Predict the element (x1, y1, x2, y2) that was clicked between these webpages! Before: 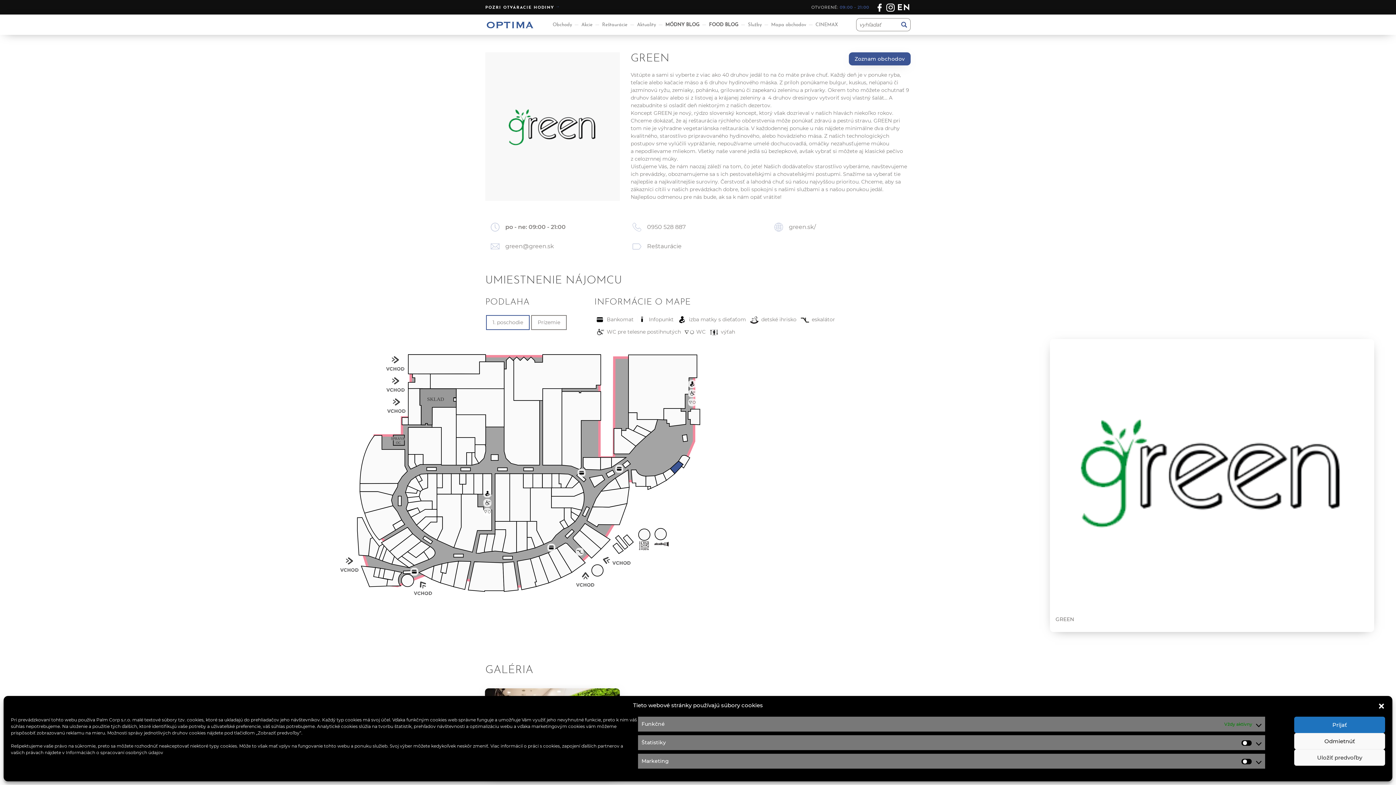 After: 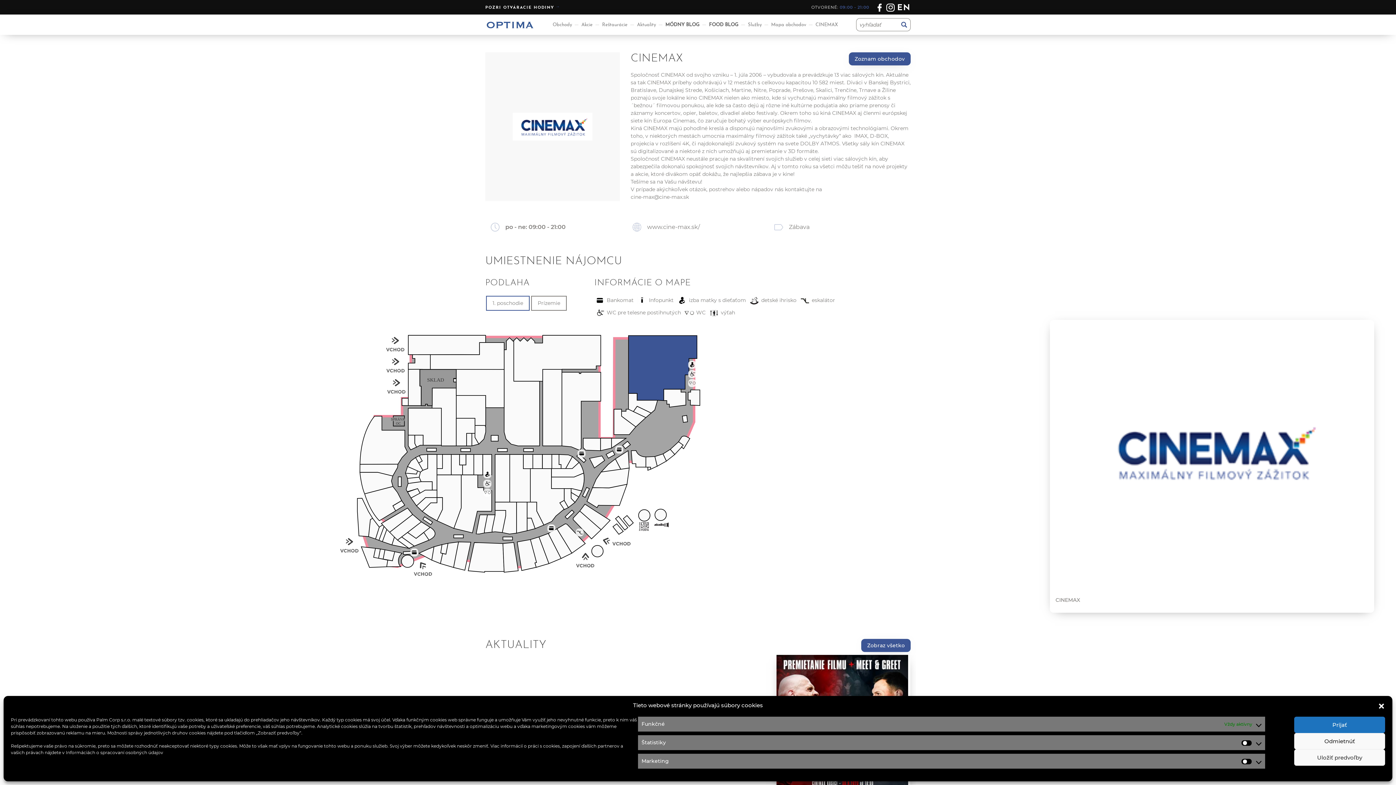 Action: bbox: (811, 18, 843, 31) label: CINEMAX